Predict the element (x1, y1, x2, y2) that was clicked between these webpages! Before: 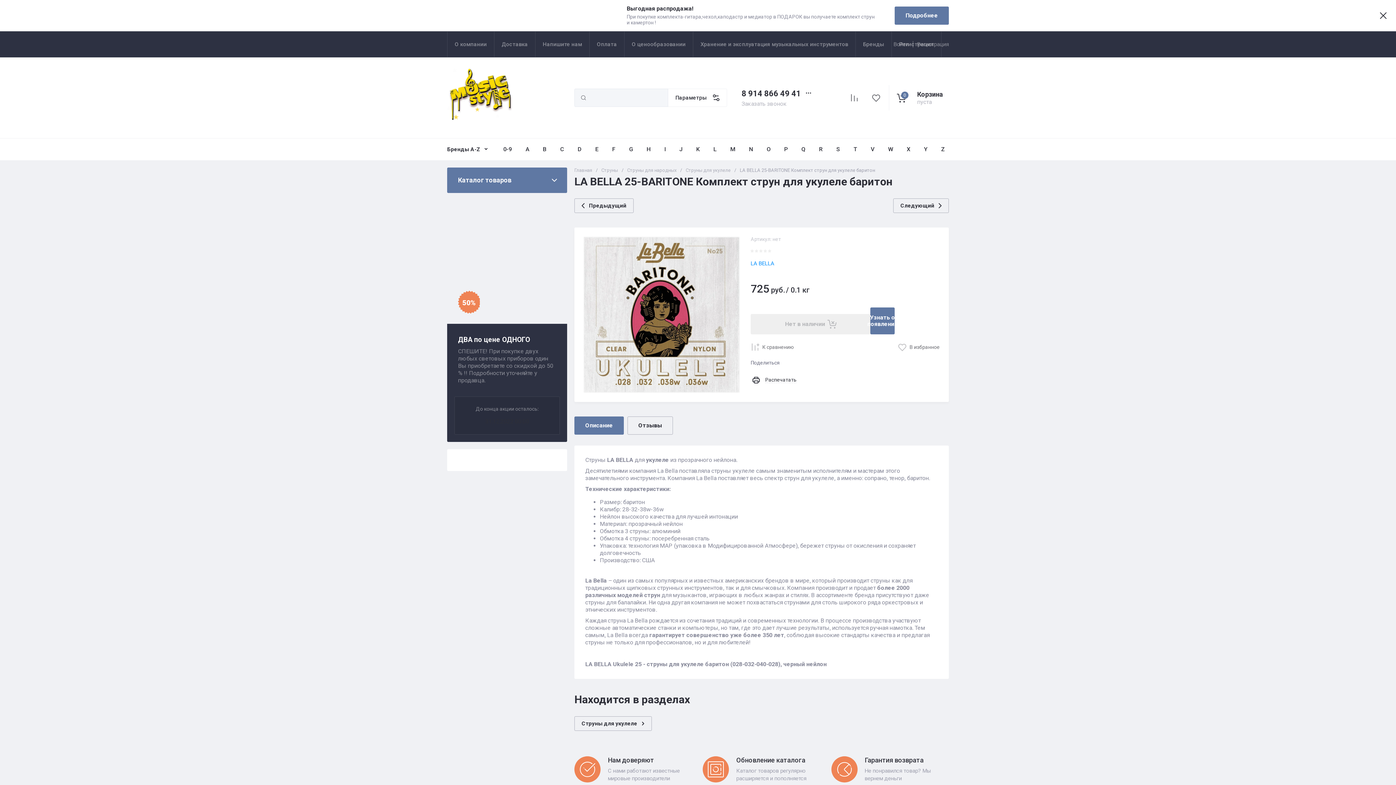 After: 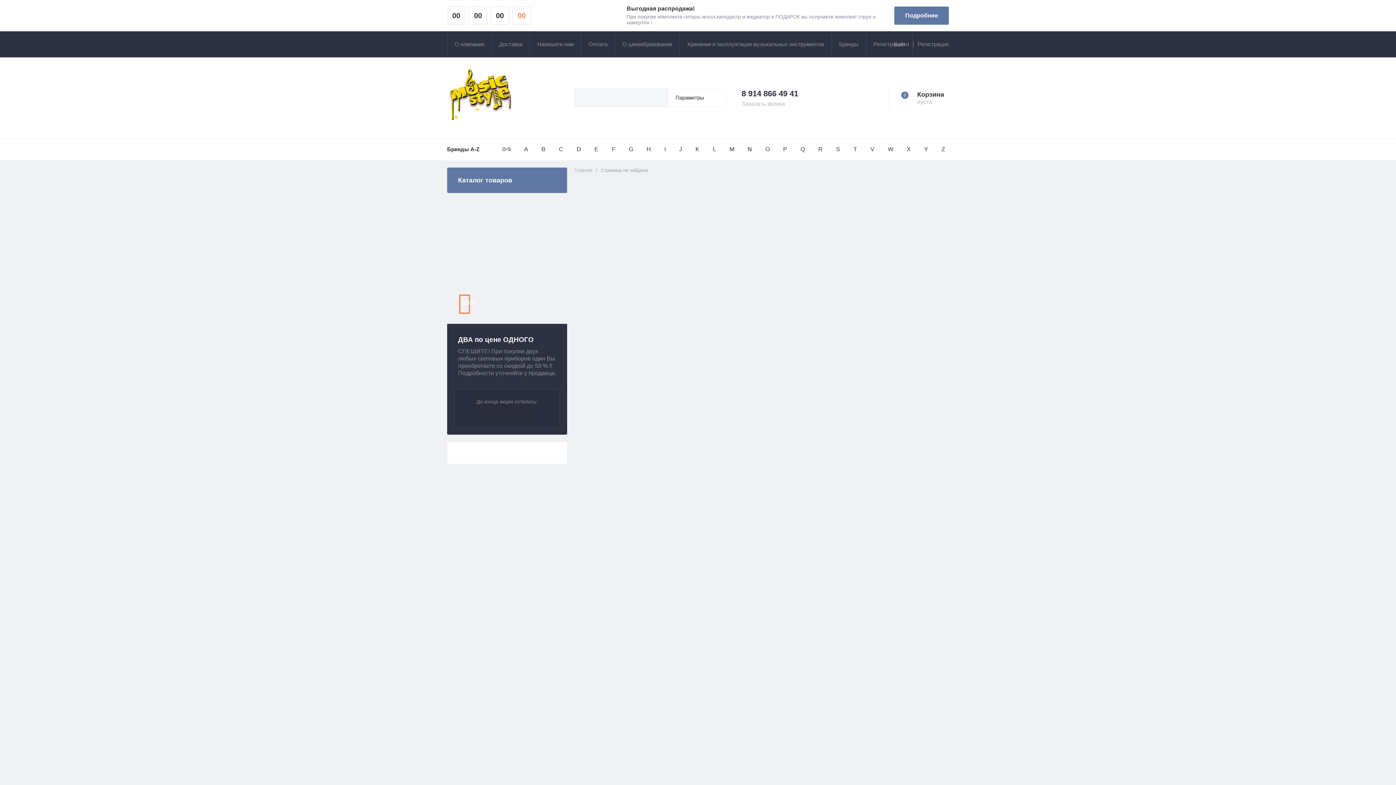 Action: bbox: (539, 138, 550, 160) label: B